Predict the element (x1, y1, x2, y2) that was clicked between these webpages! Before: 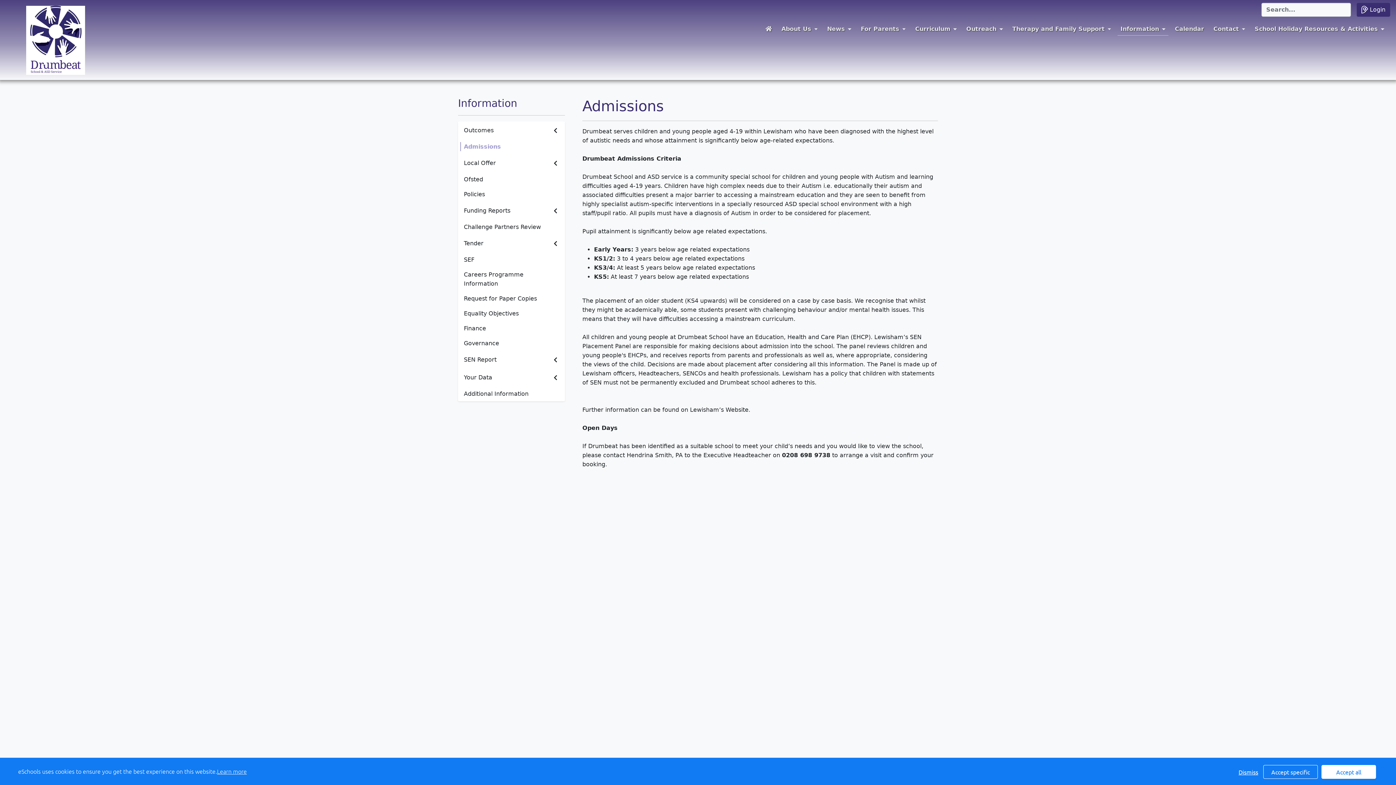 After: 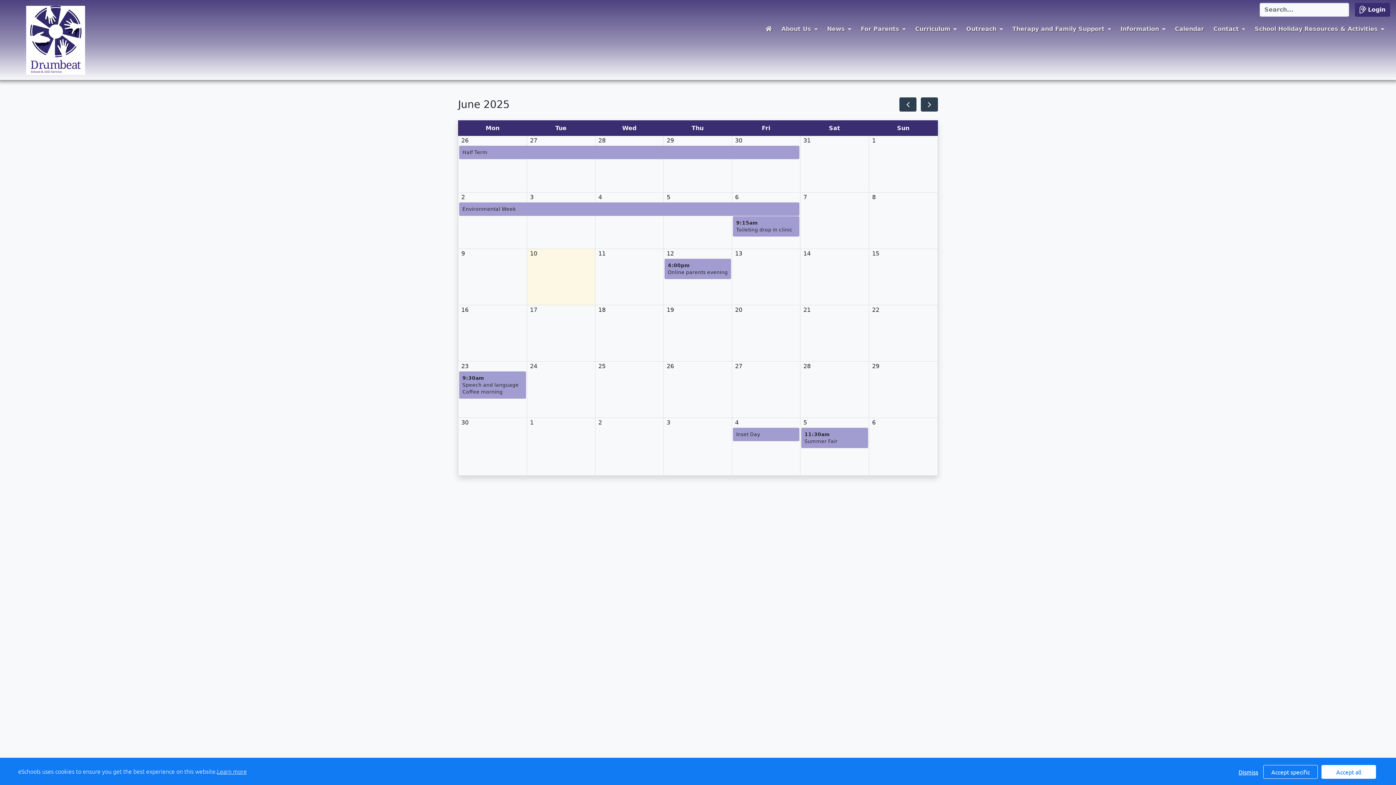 Action: bbox: (1172, 22, 1207, 35) label: Calendar